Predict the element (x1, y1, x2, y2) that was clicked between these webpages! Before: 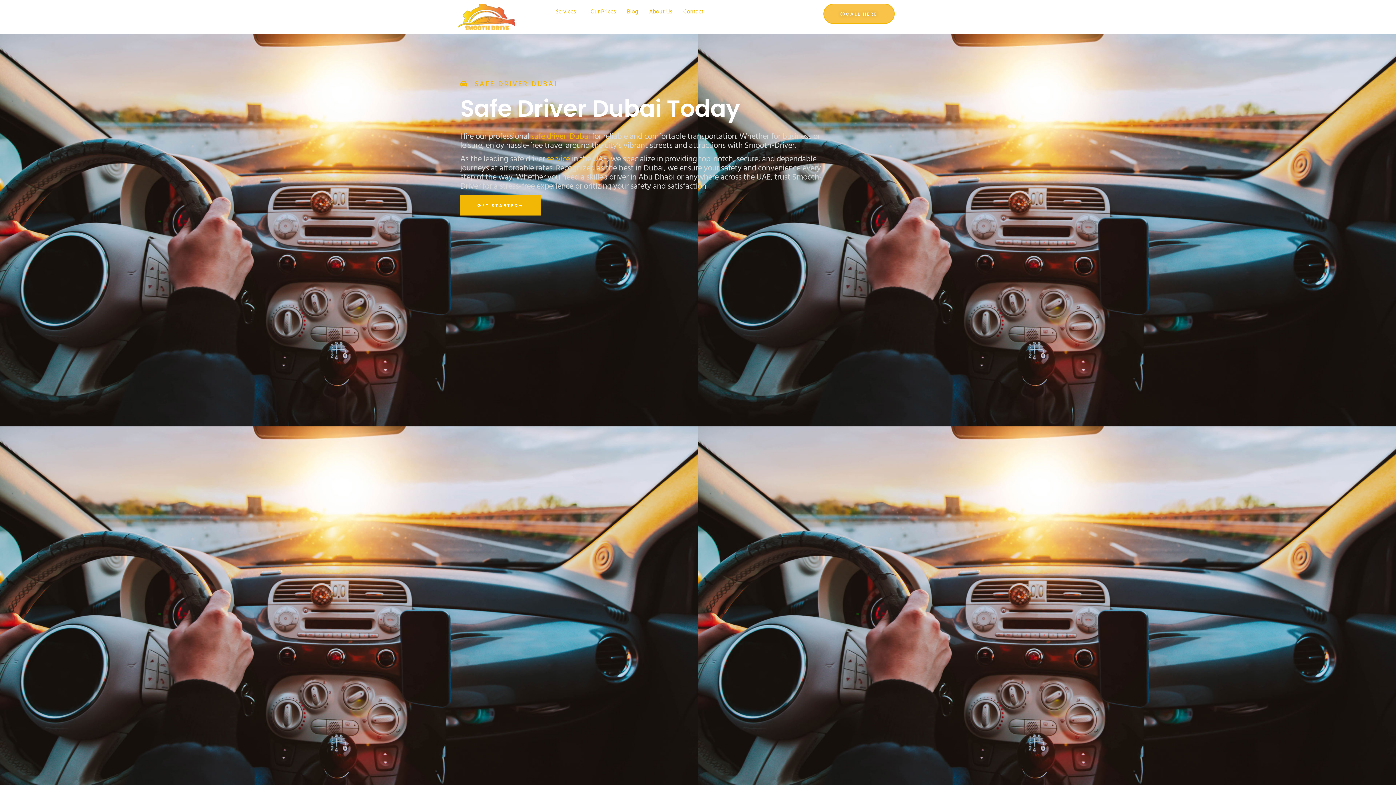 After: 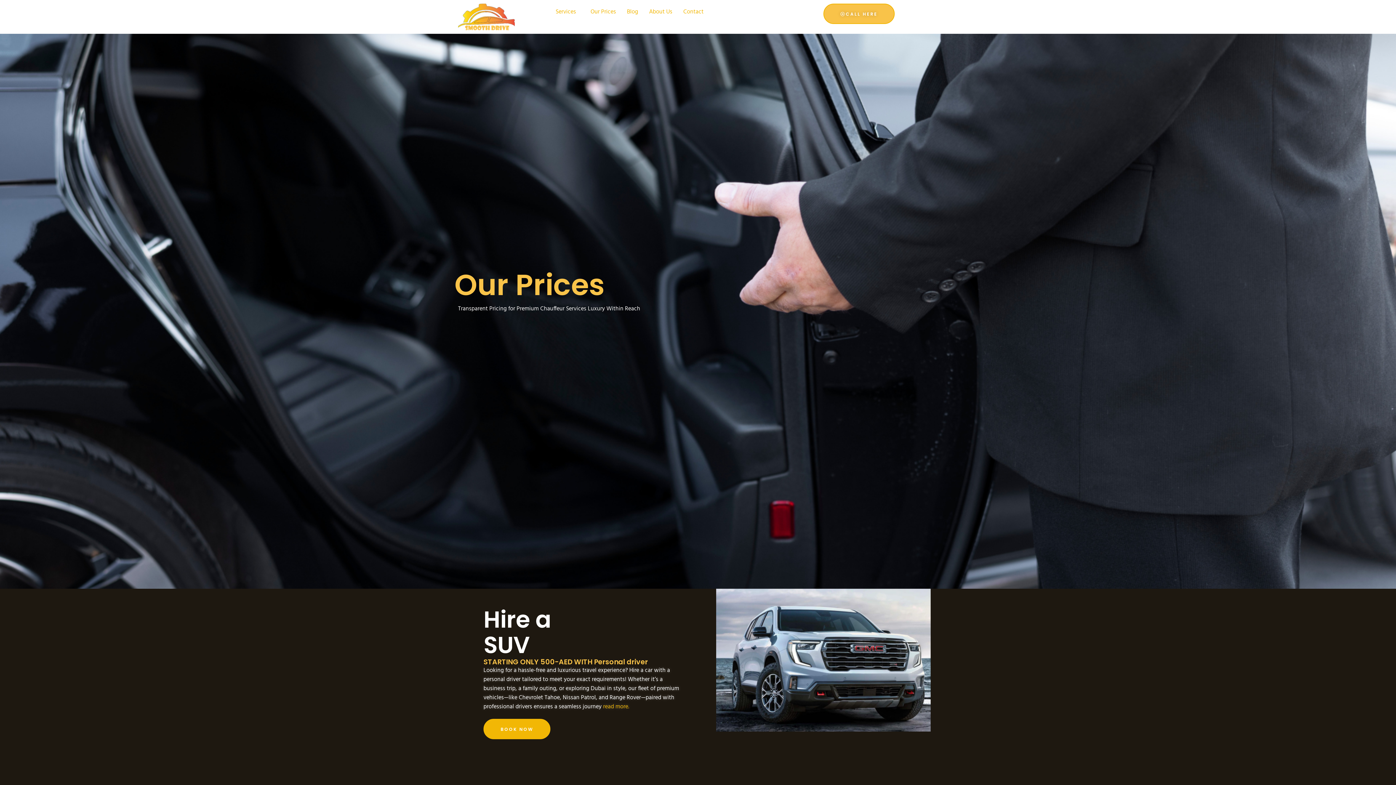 Action: label: Our Prices bbox: (585, 3, 621, 20)